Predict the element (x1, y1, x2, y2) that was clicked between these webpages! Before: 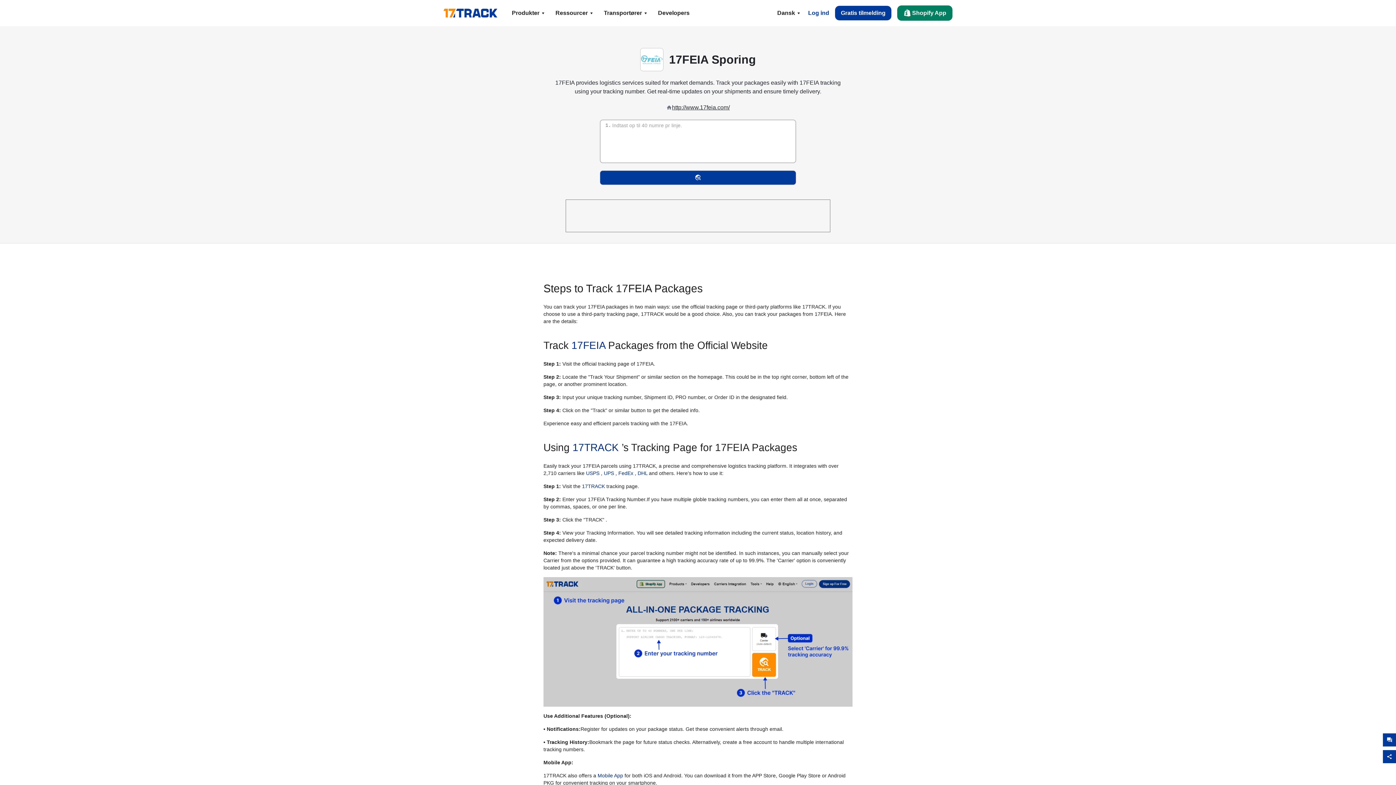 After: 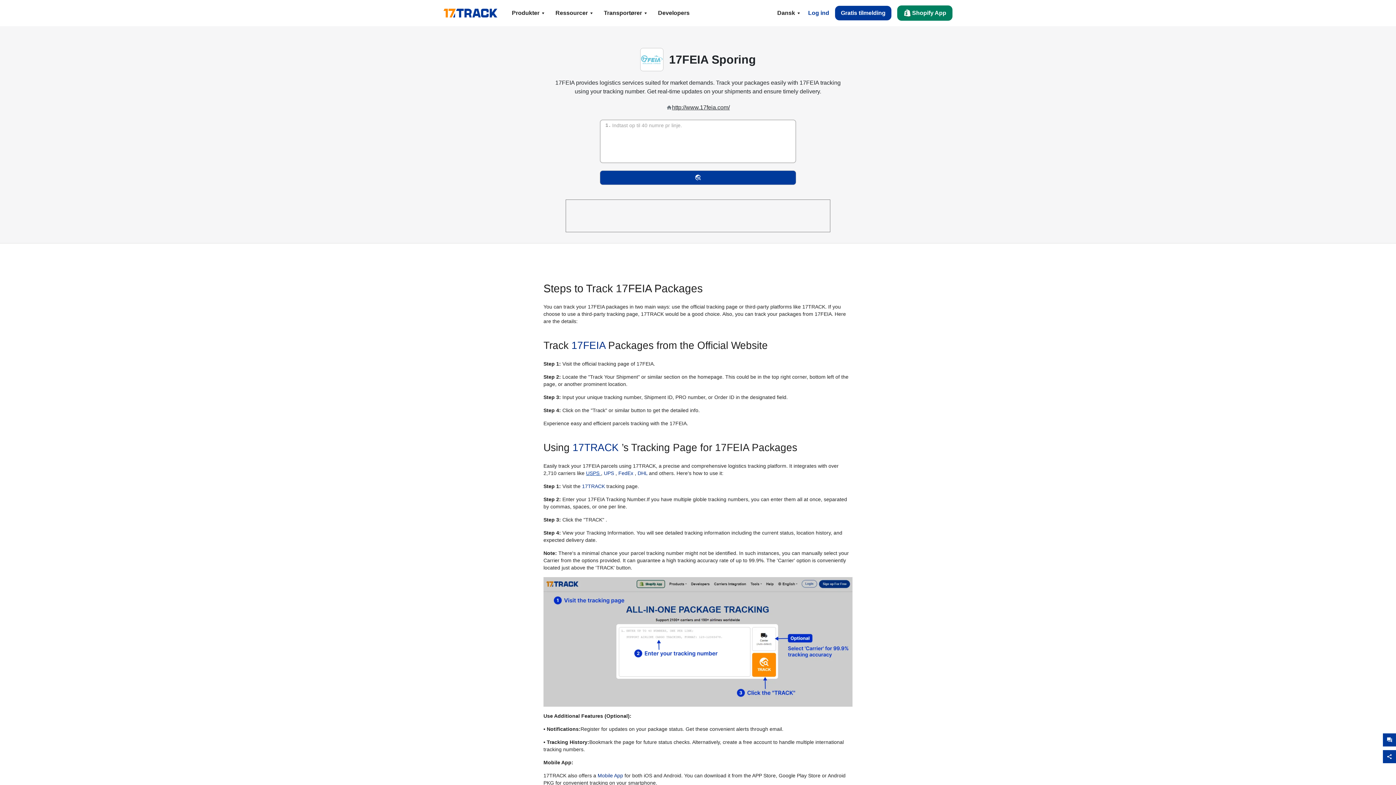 Action: label: USPS  bbox: (586, 470, 601, 476)